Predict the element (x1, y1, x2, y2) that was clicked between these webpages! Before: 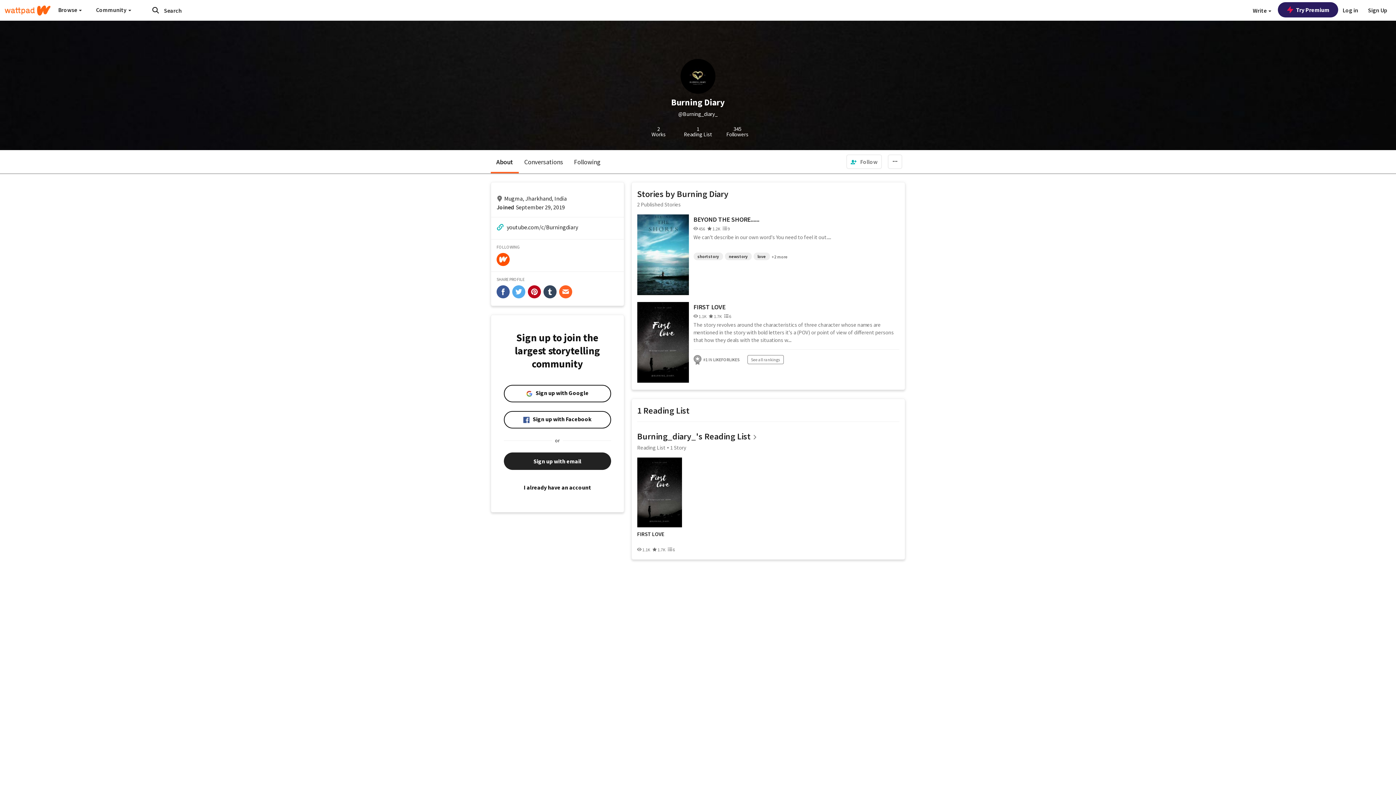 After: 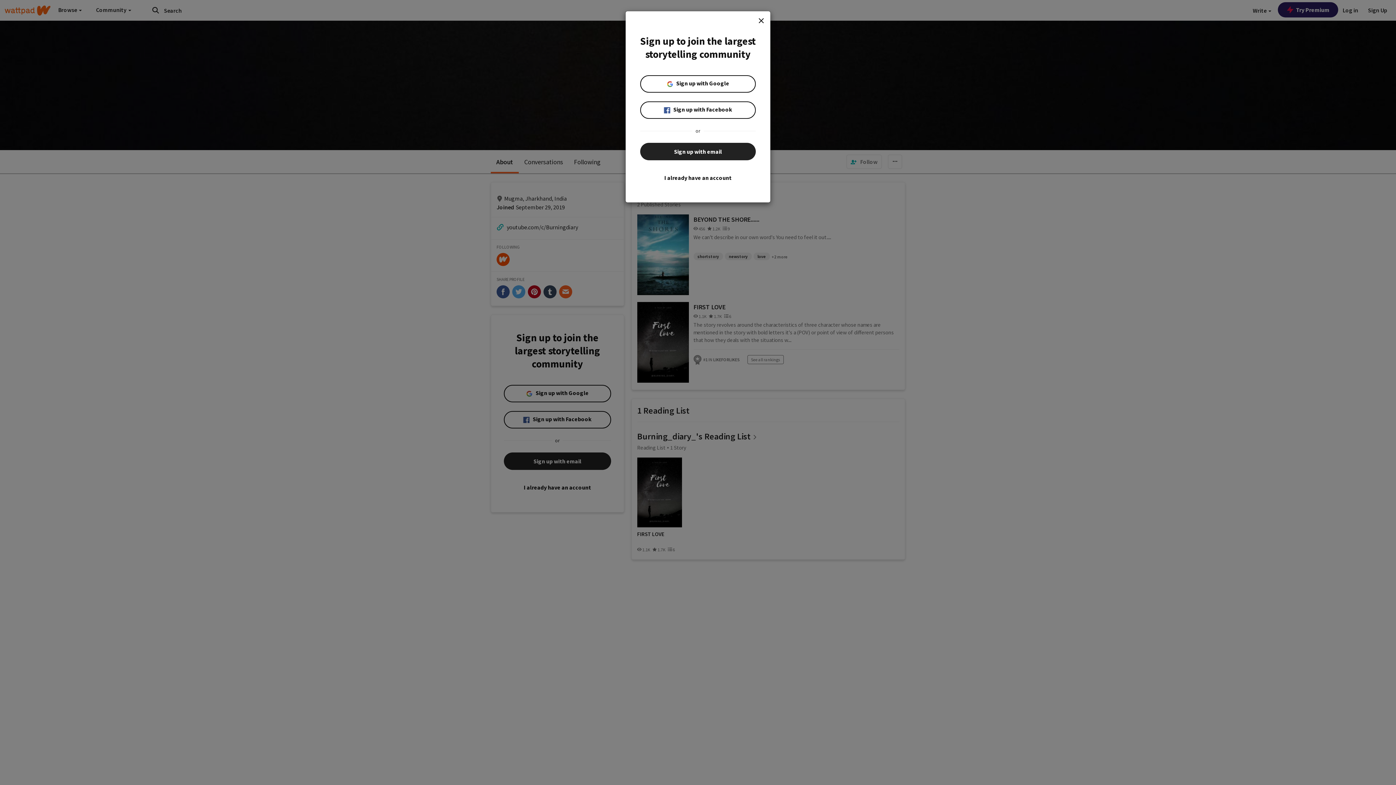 Action: bbox: (1364, 0, 1392, 20) label: Sign Up